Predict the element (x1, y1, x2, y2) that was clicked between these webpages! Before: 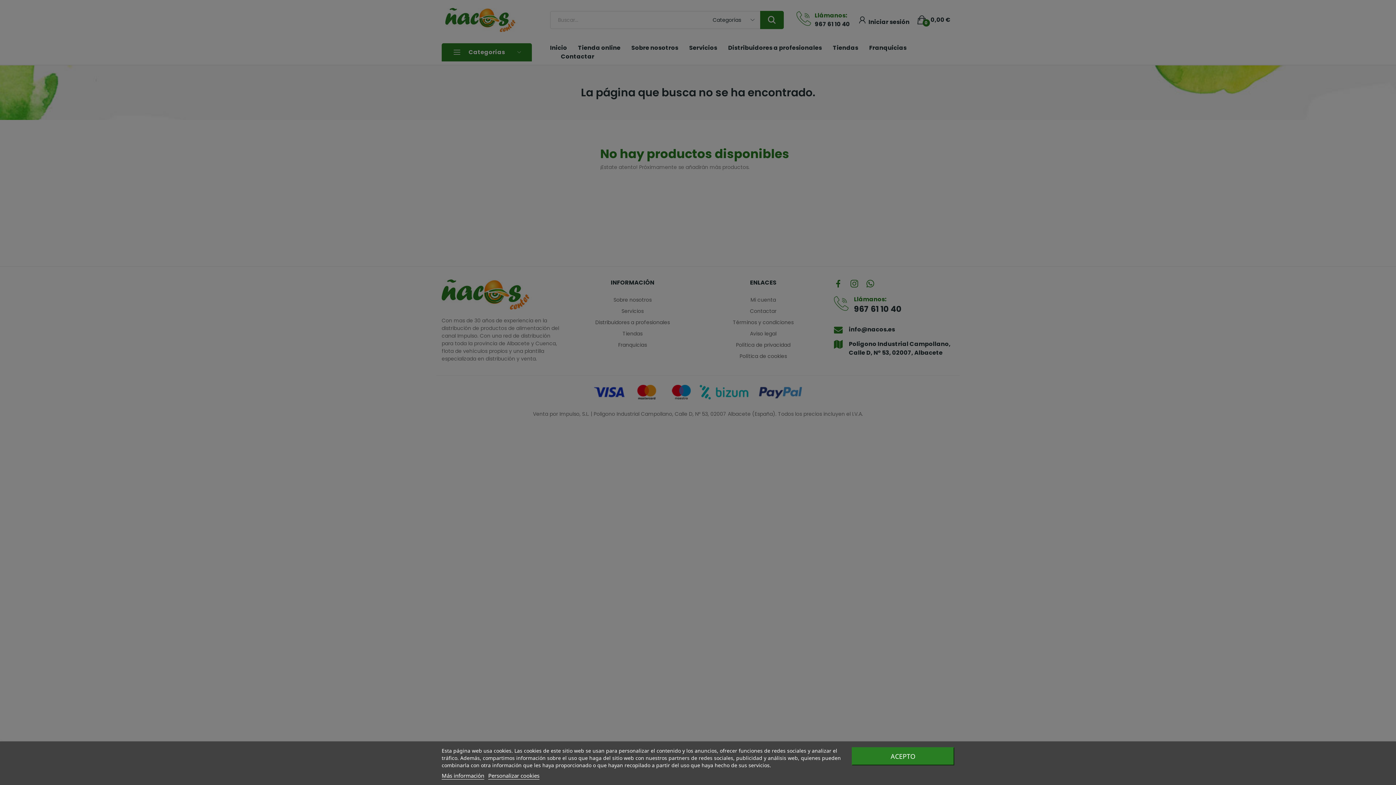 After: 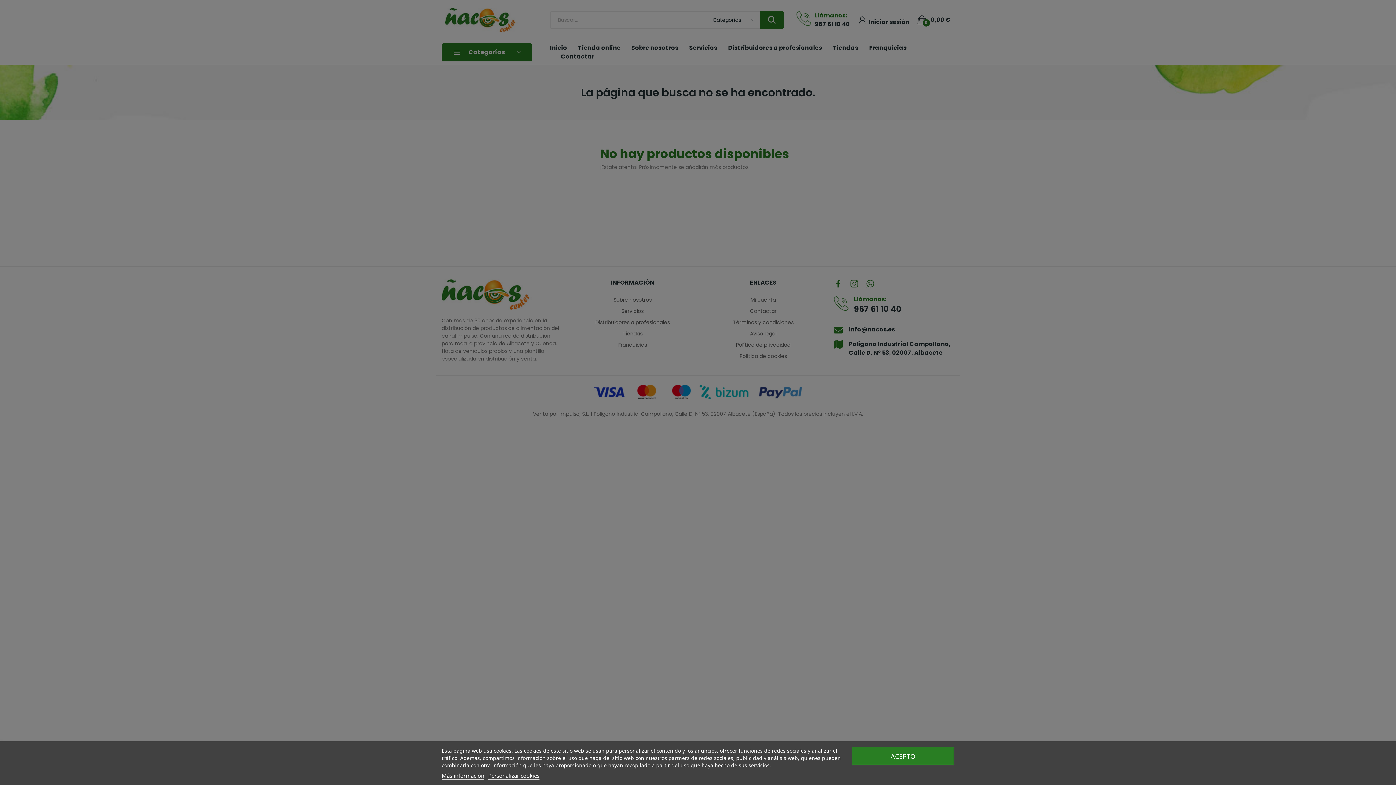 Action: label: Más información bbox: (441, 772, 484, 780)